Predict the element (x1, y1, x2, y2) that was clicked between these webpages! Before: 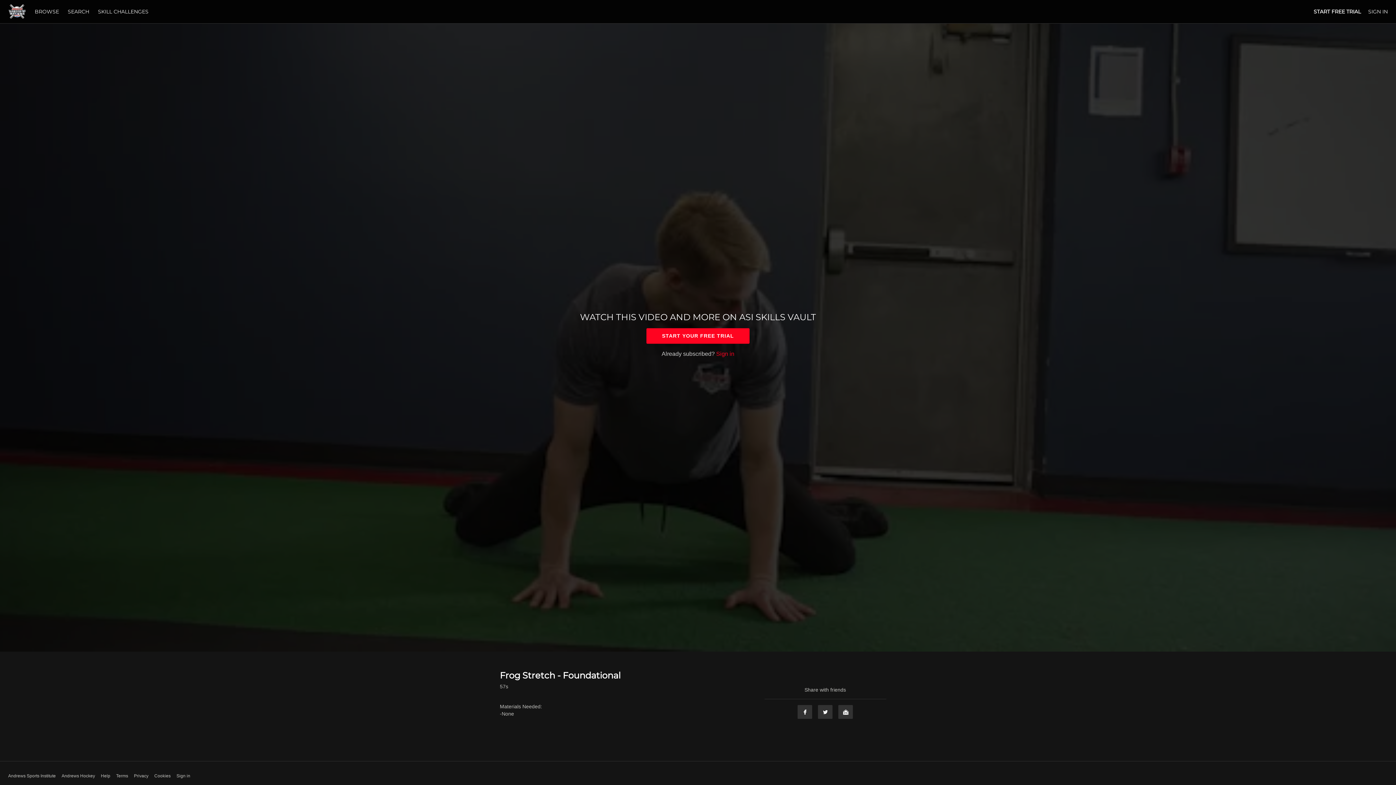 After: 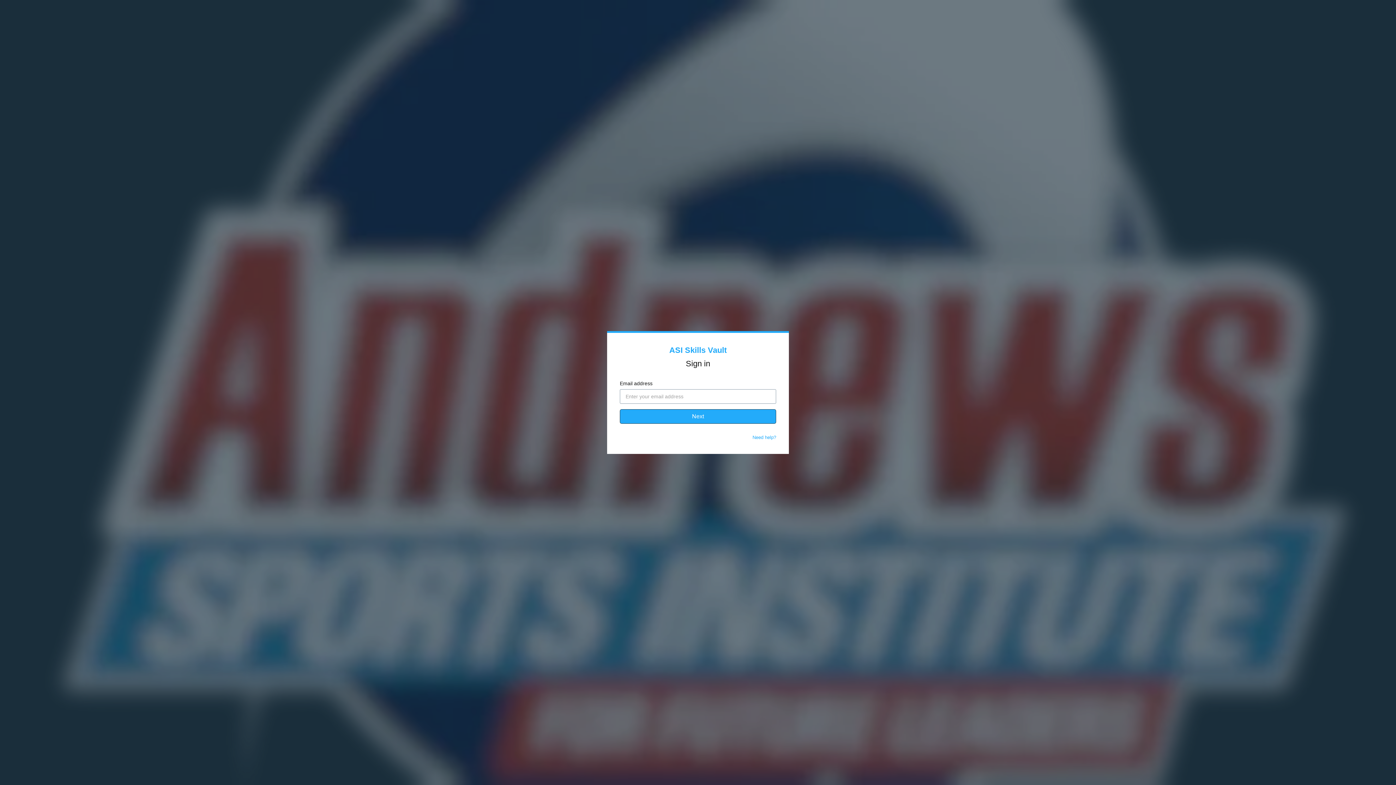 Action: label: SIGN IN bbox: (1368, 8, 1388, 14)